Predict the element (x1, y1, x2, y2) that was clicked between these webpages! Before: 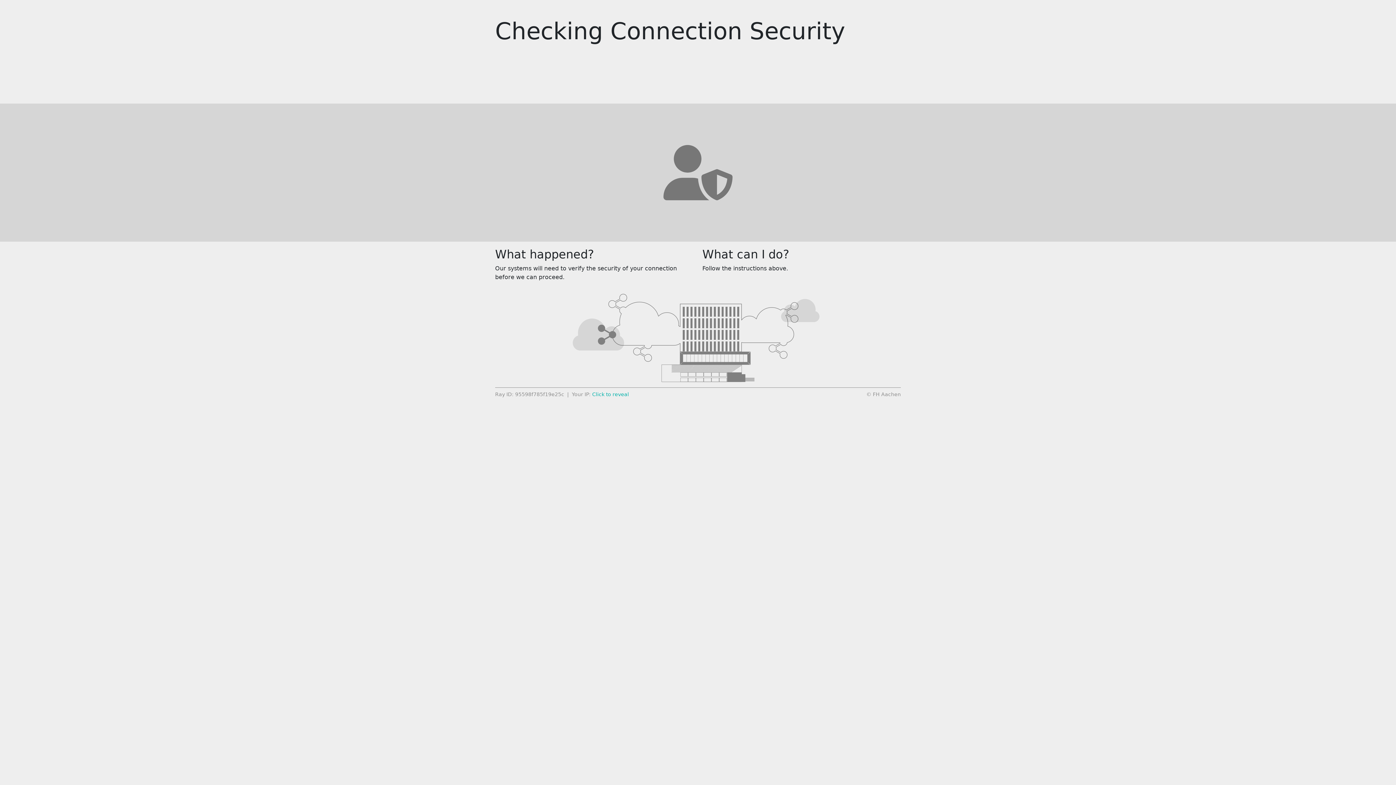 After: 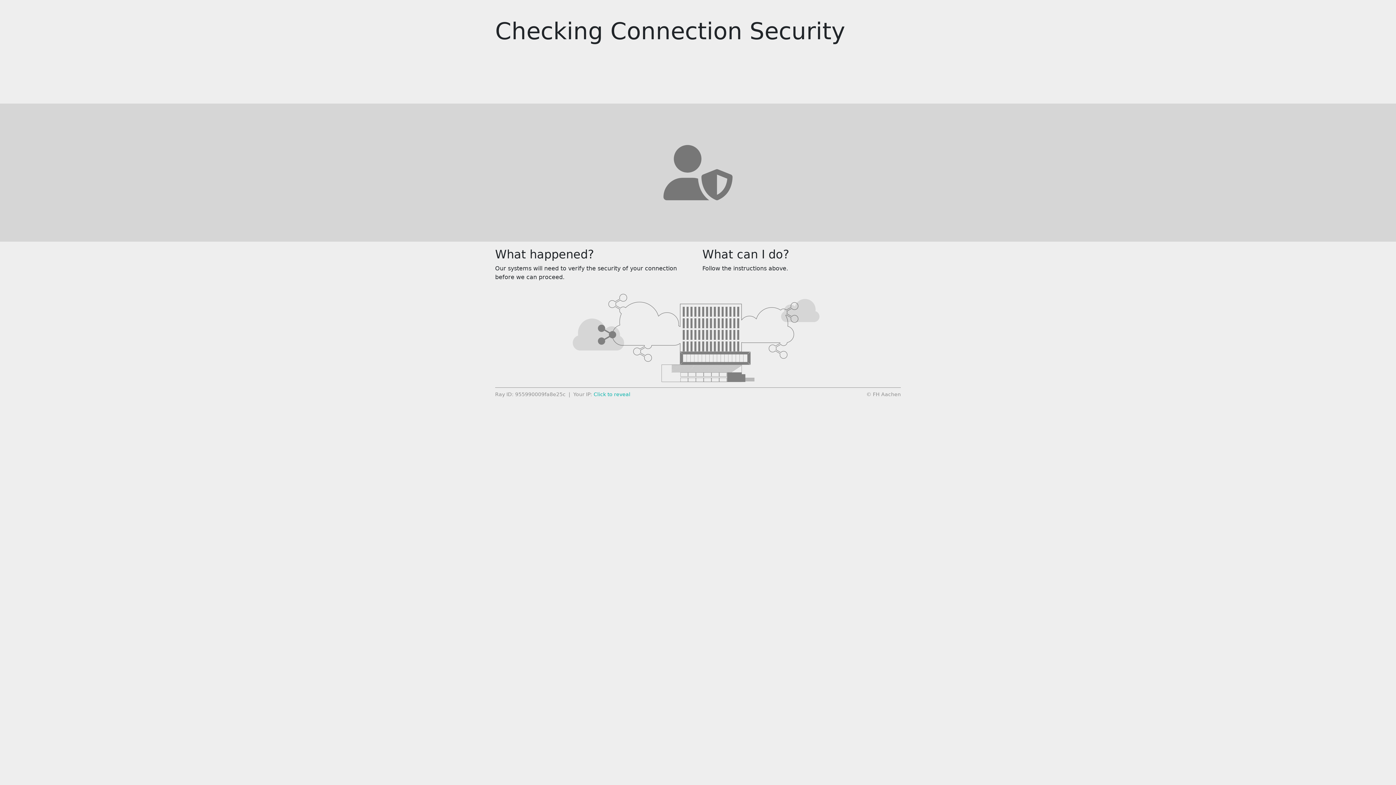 Action: label: Click to reveal bbox: (592, 391, 629, 397)